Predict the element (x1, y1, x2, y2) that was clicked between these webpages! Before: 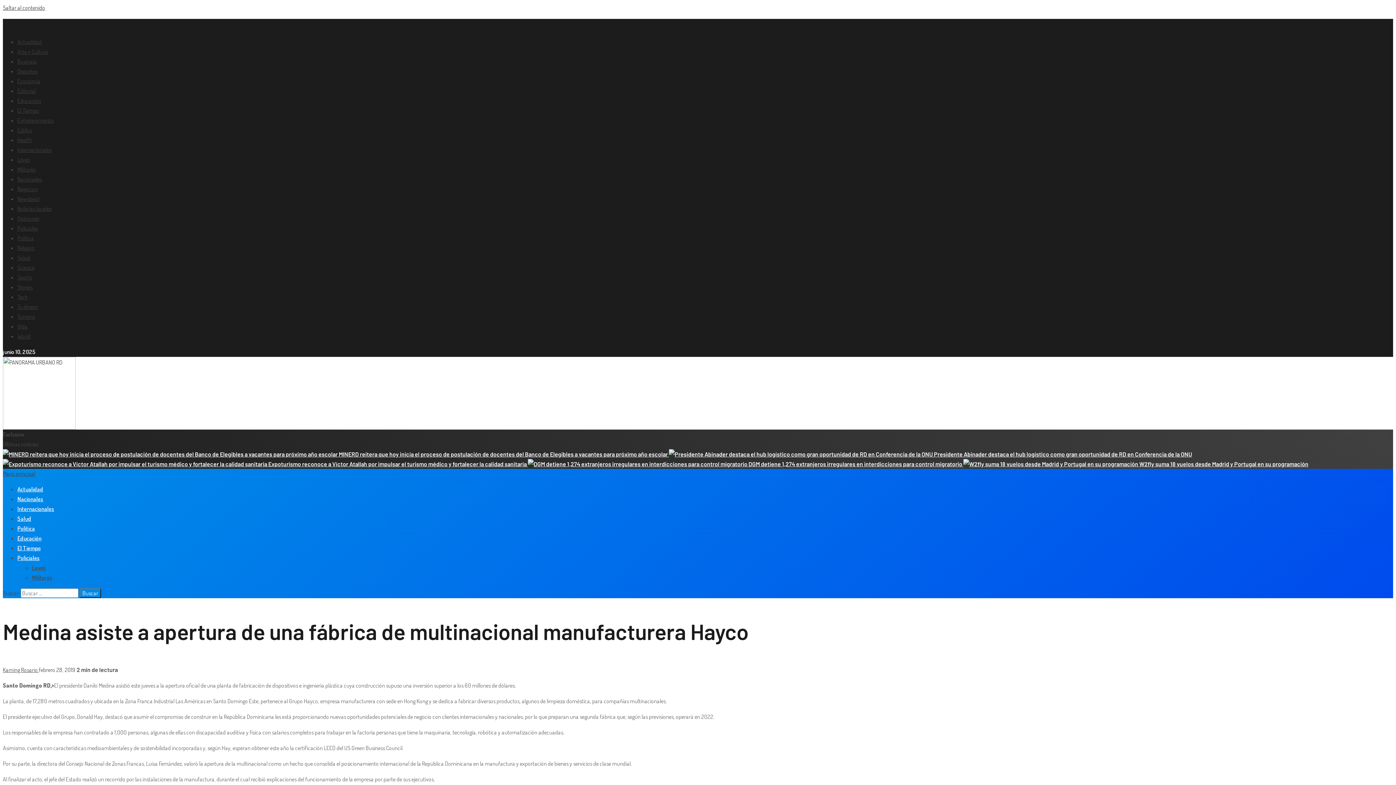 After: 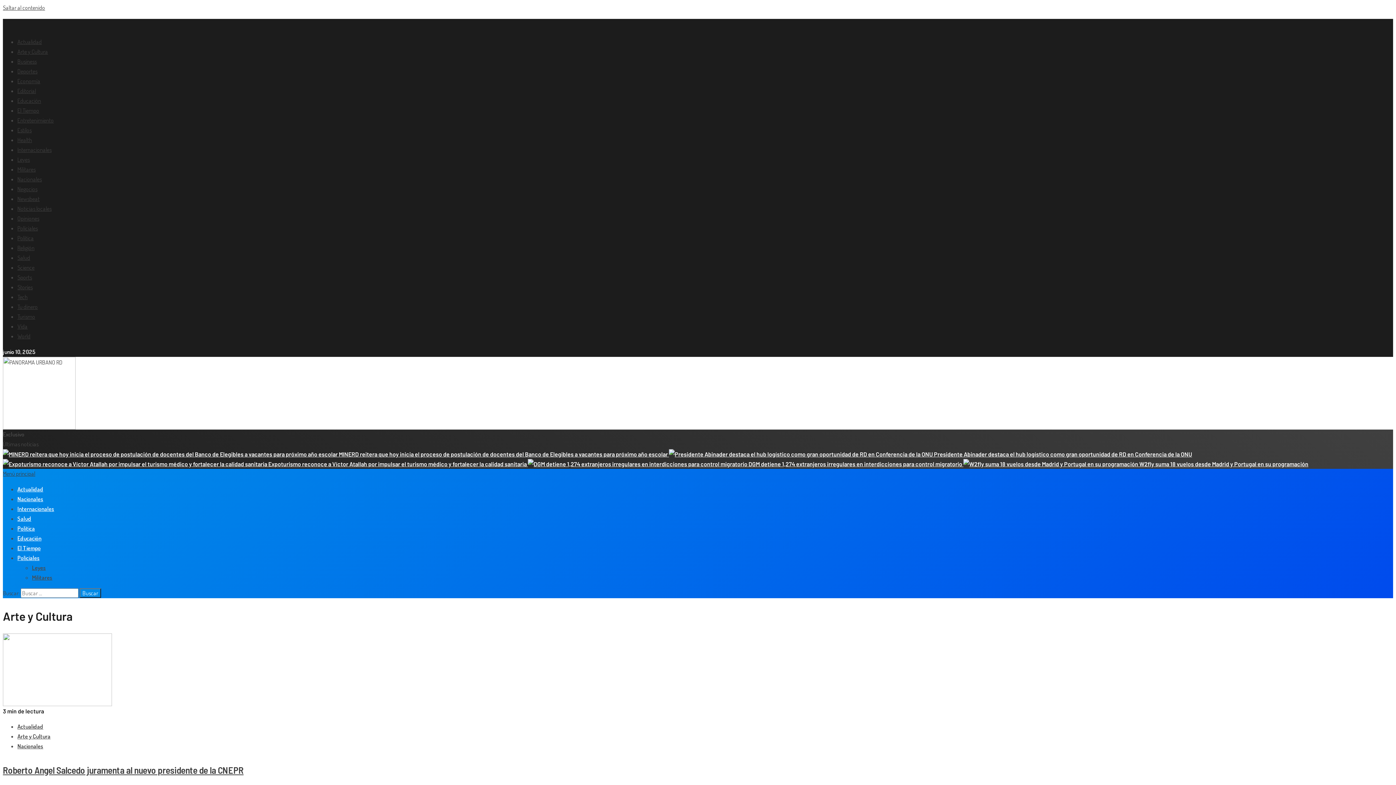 Action: label: Arte y Cultura bbox: (17, 48, 48, 55)